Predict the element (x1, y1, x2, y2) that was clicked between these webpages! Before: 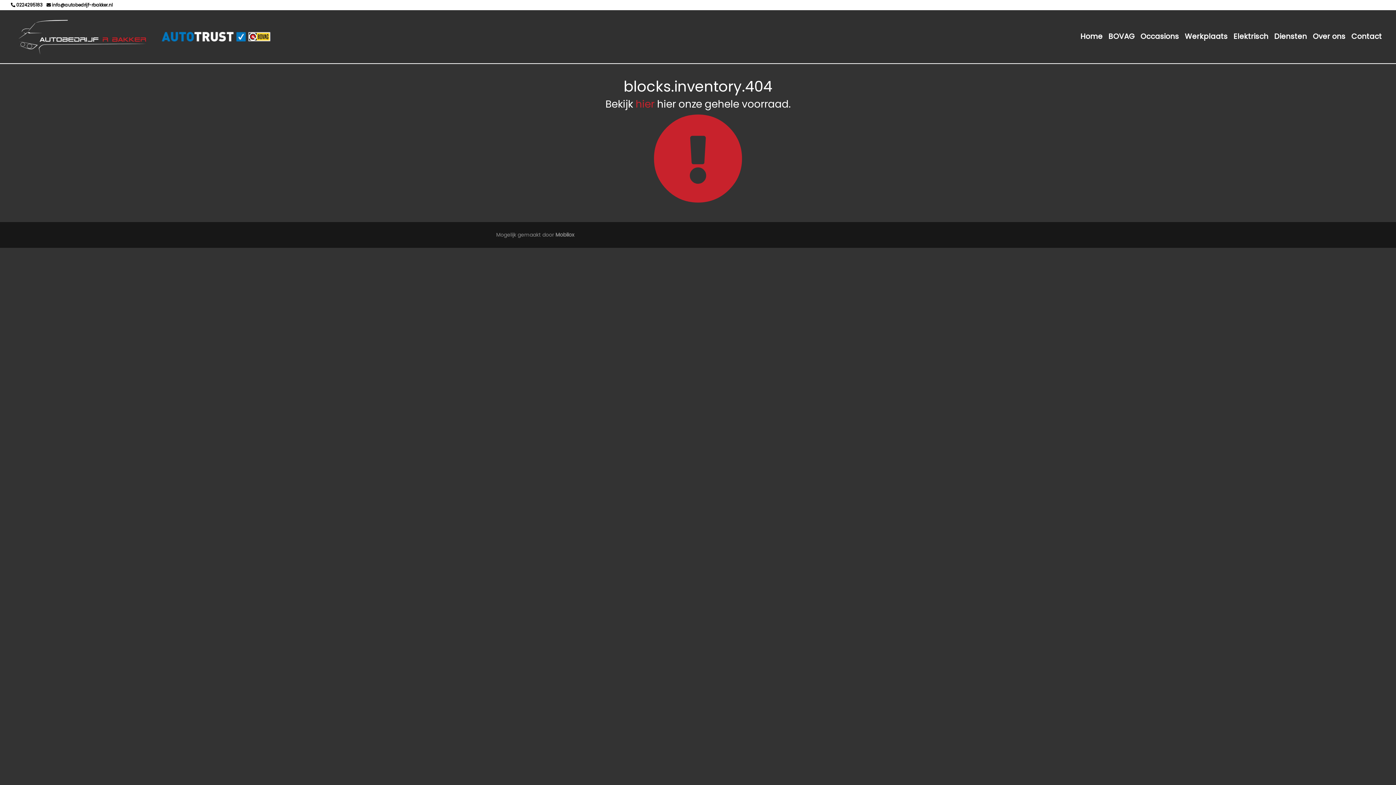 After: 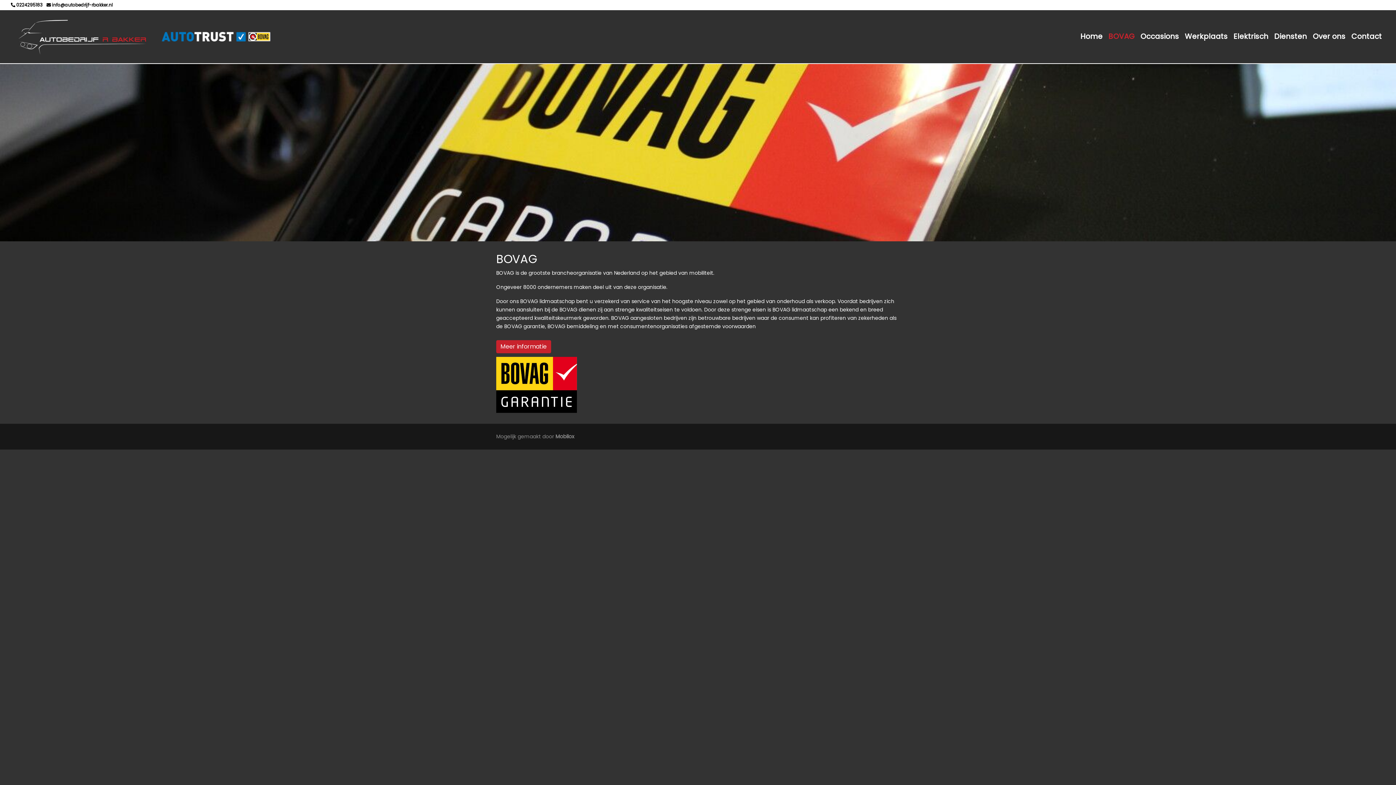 Action: bbox: (1105, 29, 1137, 43) label: BOVAG